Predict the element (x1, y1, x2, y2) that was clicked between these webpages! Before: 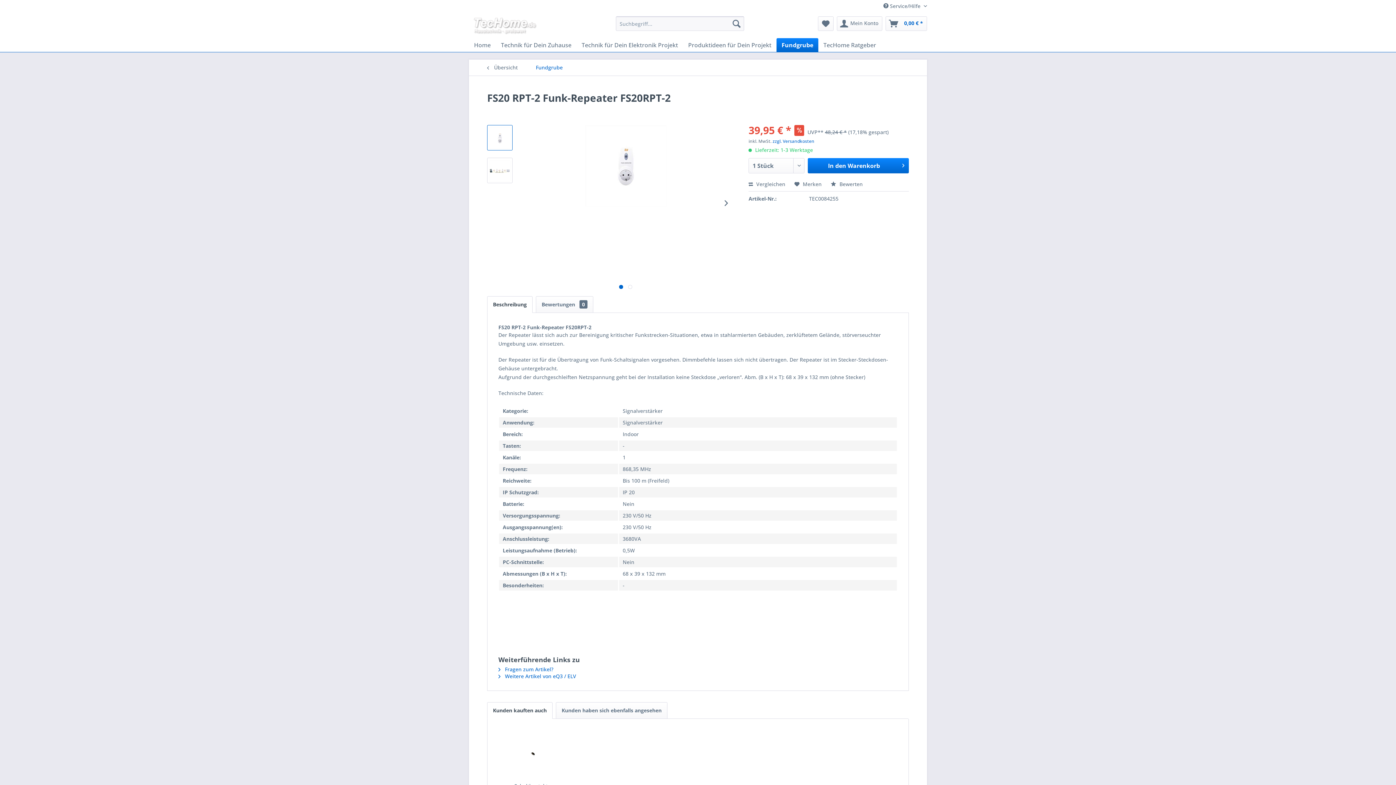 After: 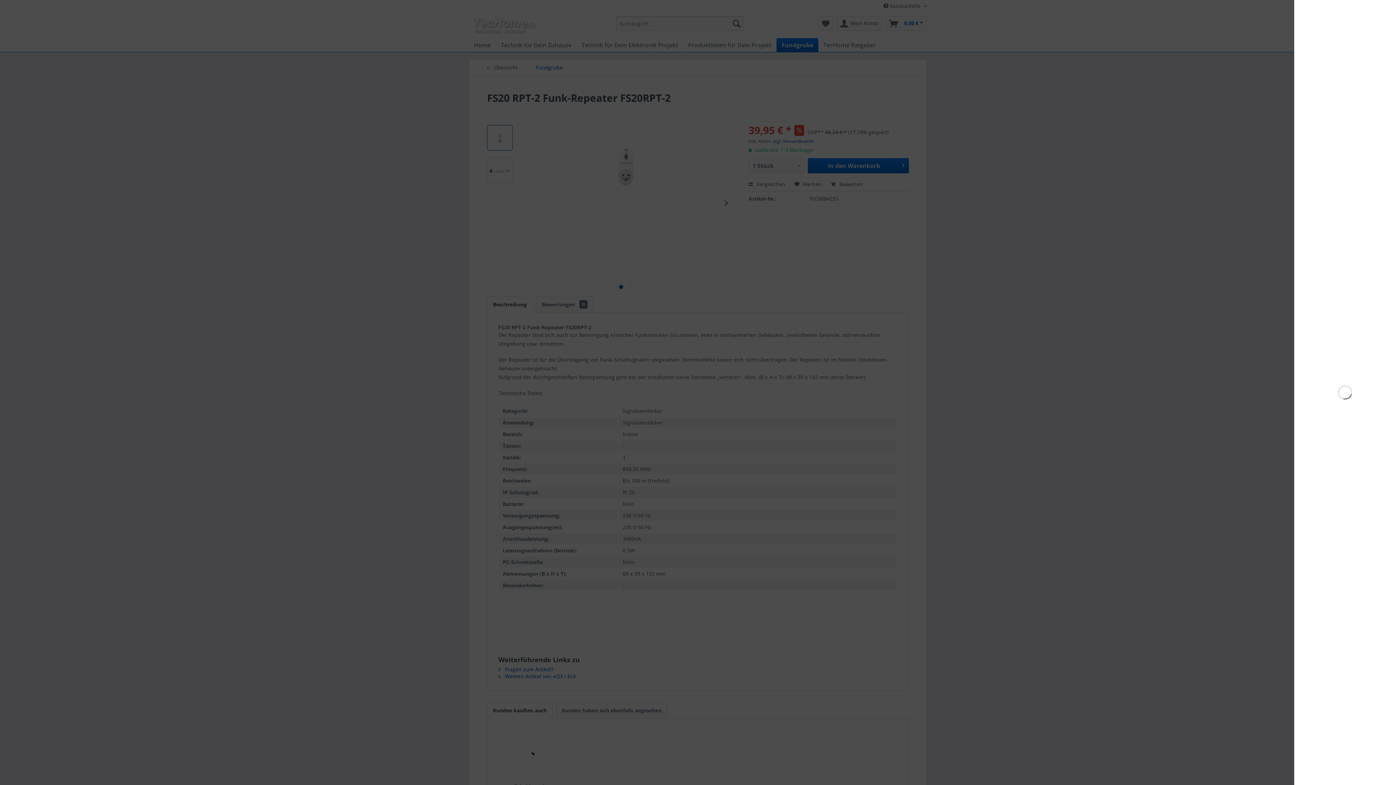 Action: label: Warenkorb bbox: (885, 16, 927, 30)